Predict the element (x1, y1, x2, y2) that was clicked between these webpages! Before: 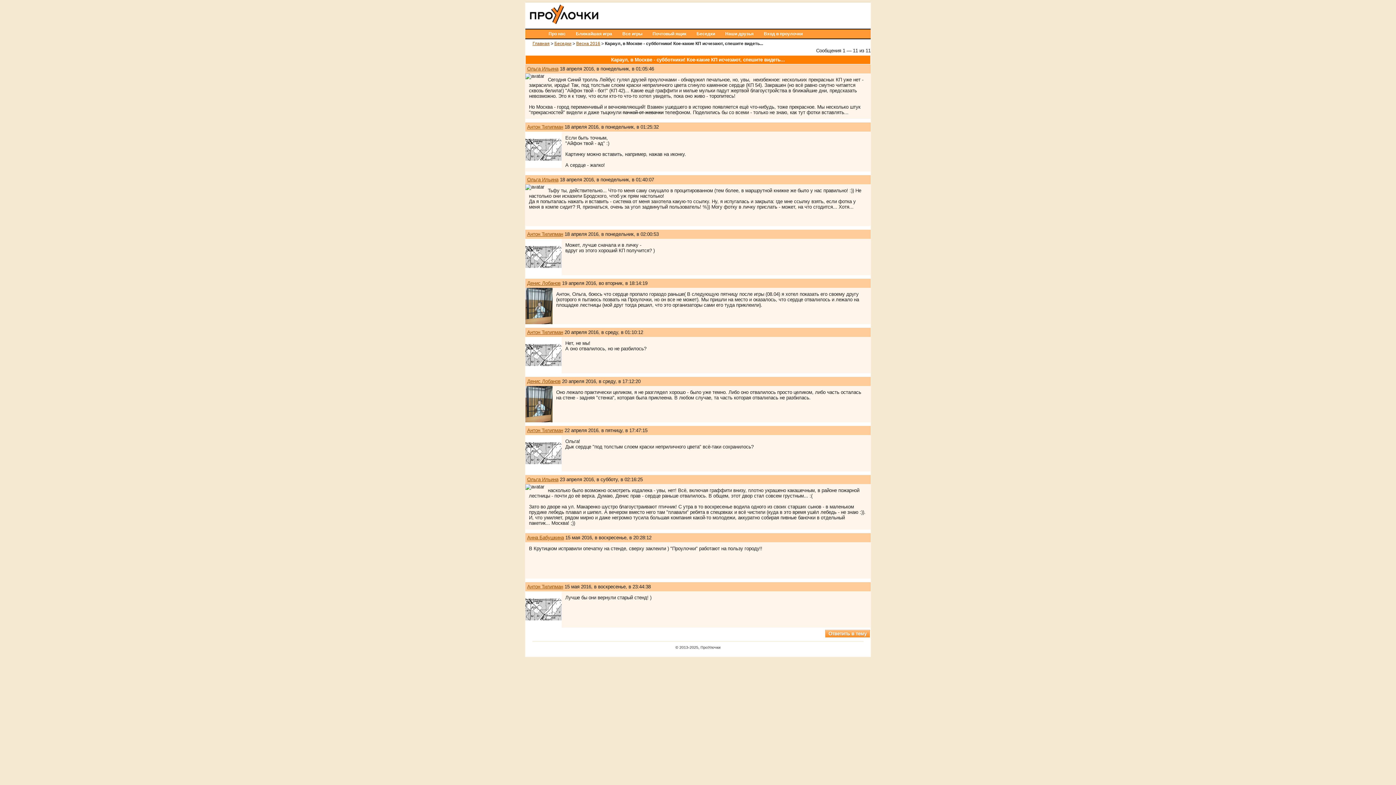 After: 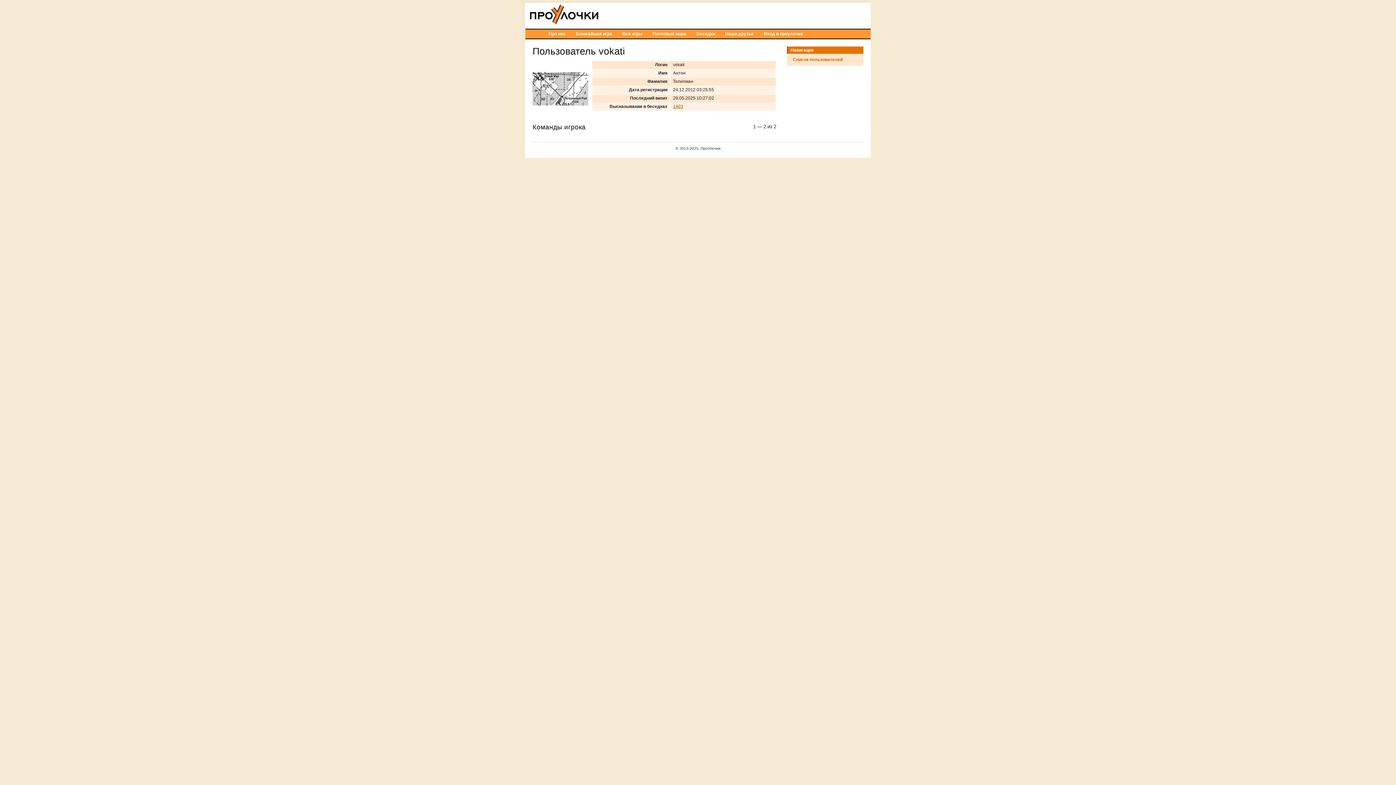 Action: bbox: (527, 428, 563, 433) label: Антон Тилипман